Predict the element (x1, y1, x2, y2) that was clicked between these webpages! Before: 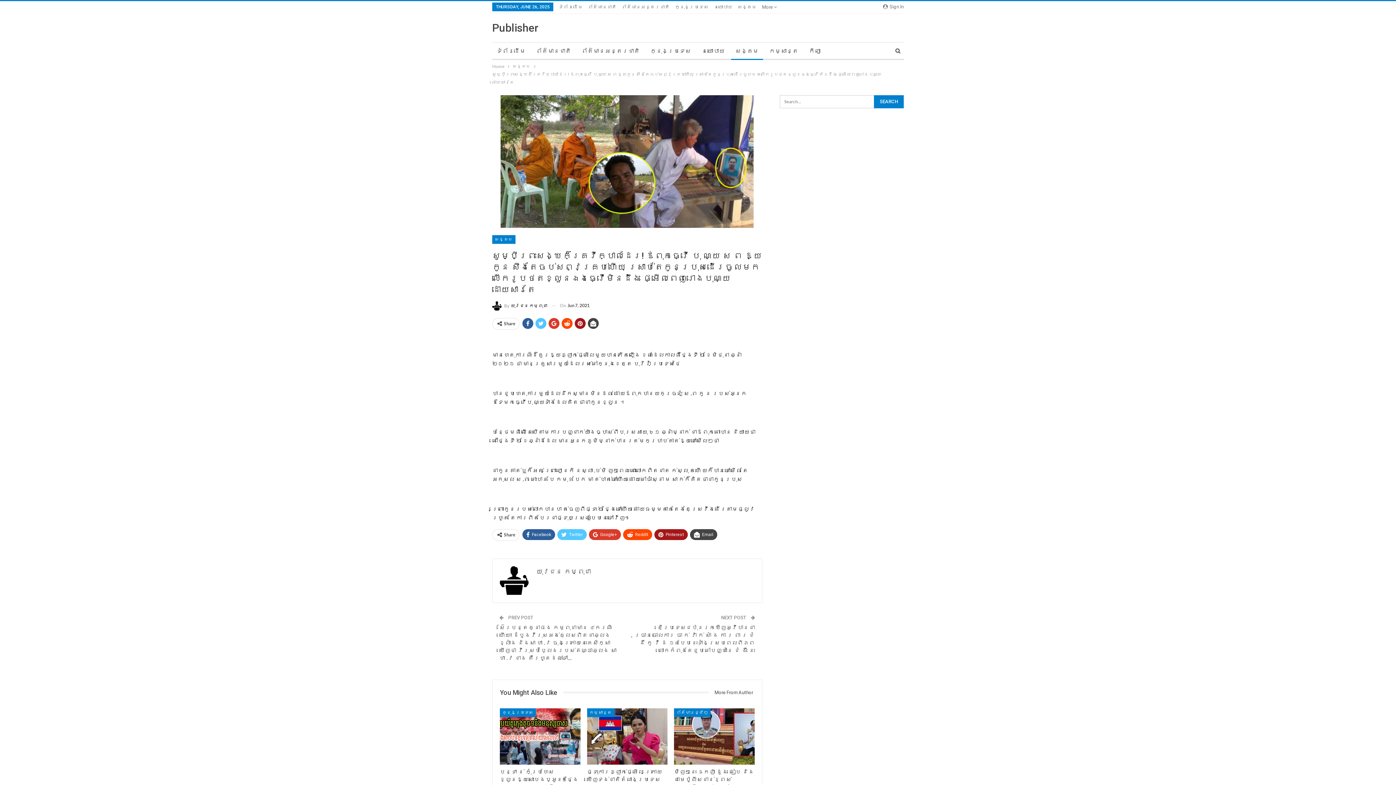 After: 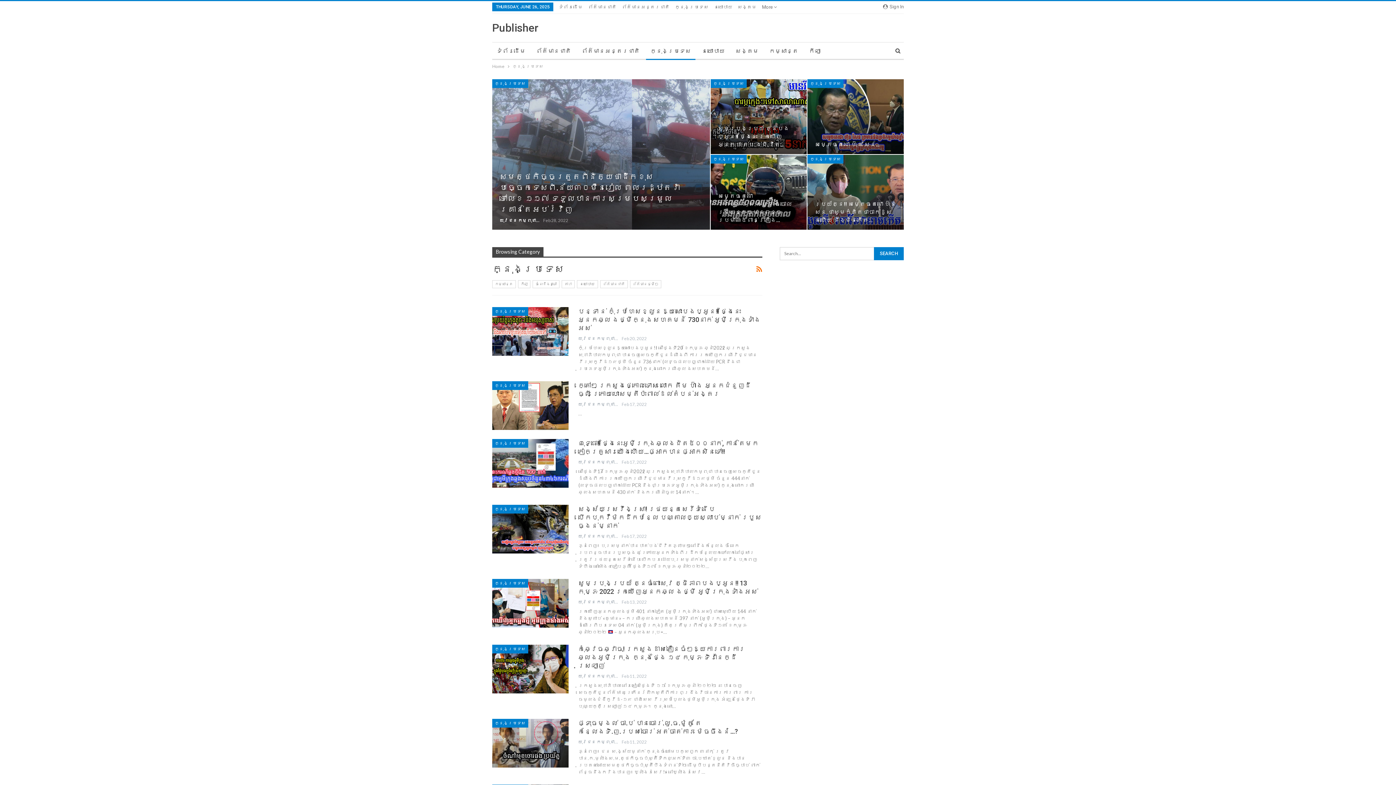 Action: bbox: (675, 4, 708, 9) label: ក្នុងប្រទេស